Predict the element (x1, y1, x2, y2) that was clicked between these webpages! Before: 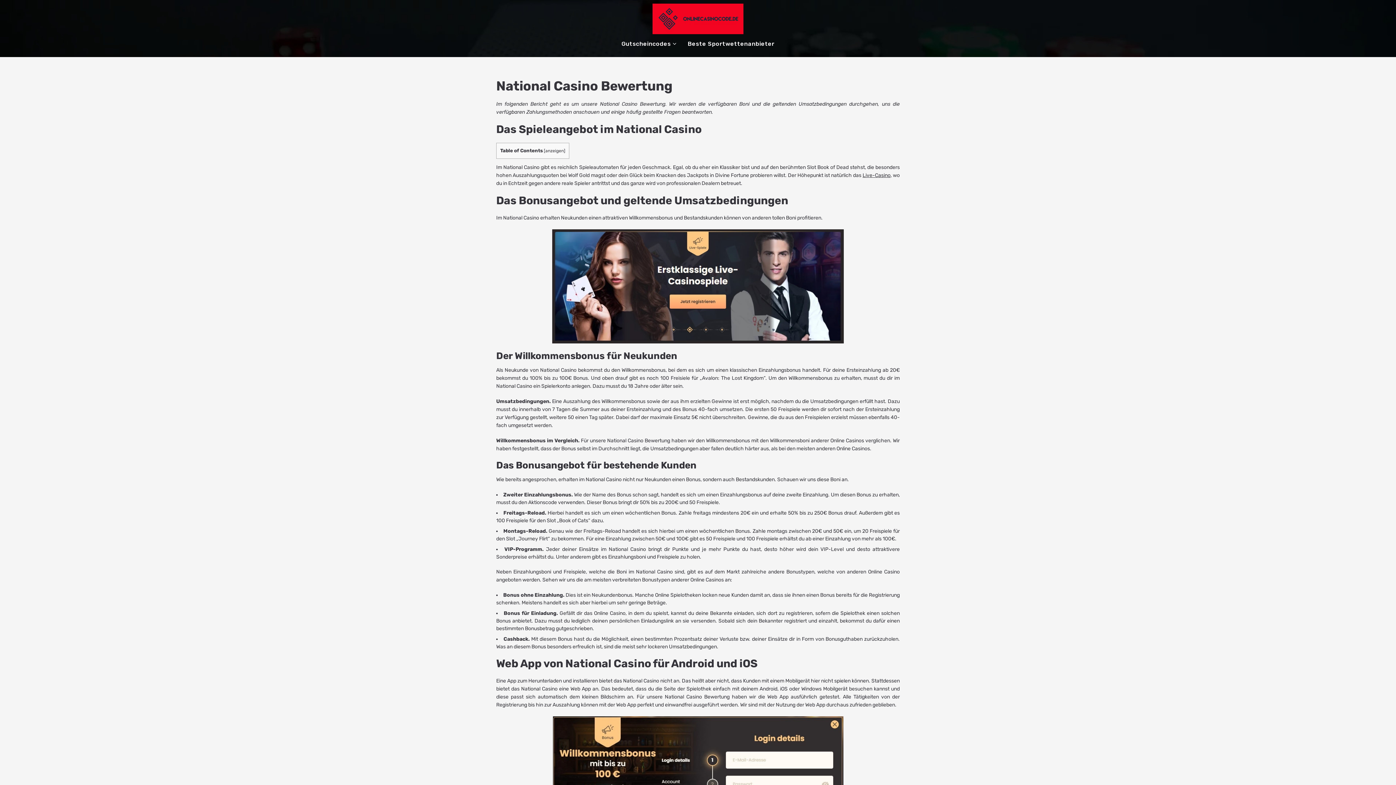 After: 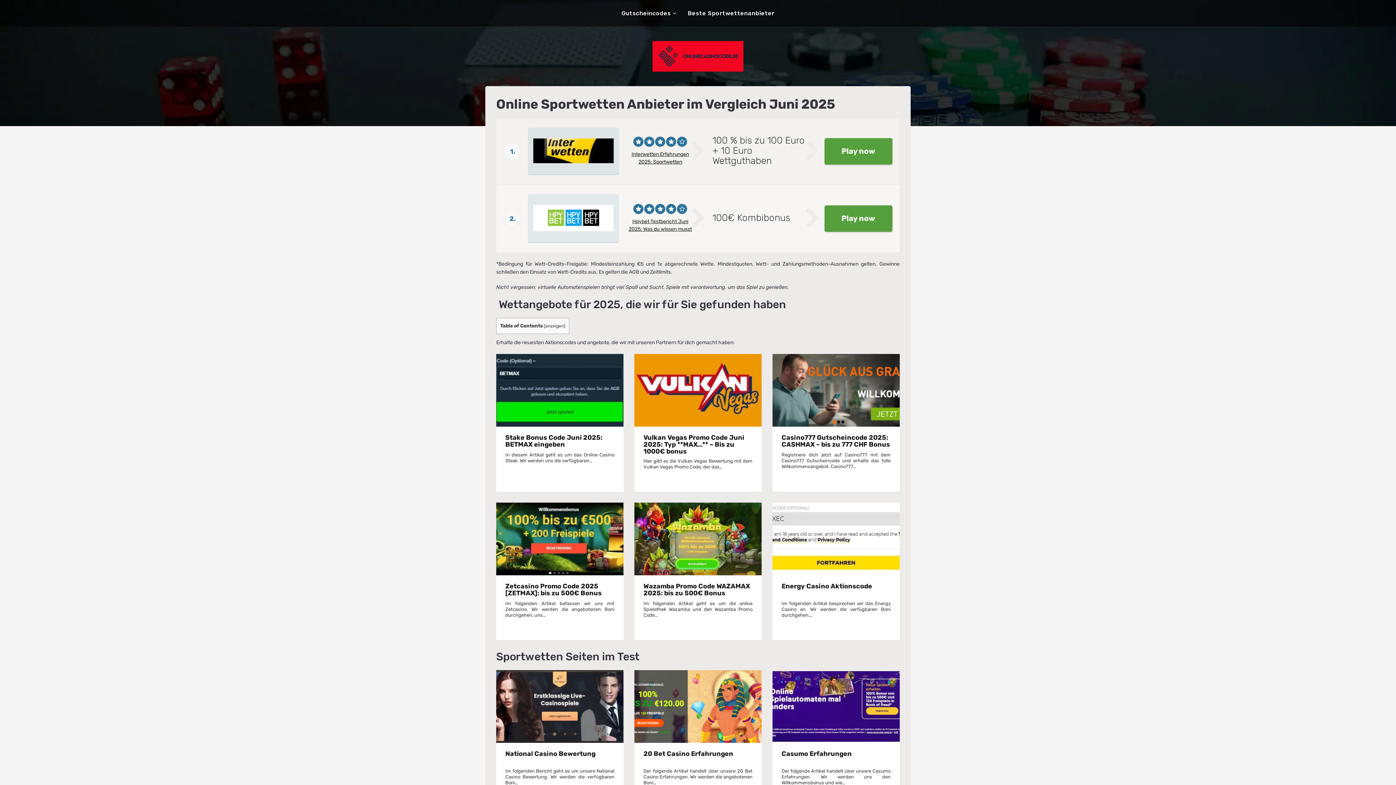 Action: label: Beste Sportwettenanbieter bbox: (688, 34, 774, 53)